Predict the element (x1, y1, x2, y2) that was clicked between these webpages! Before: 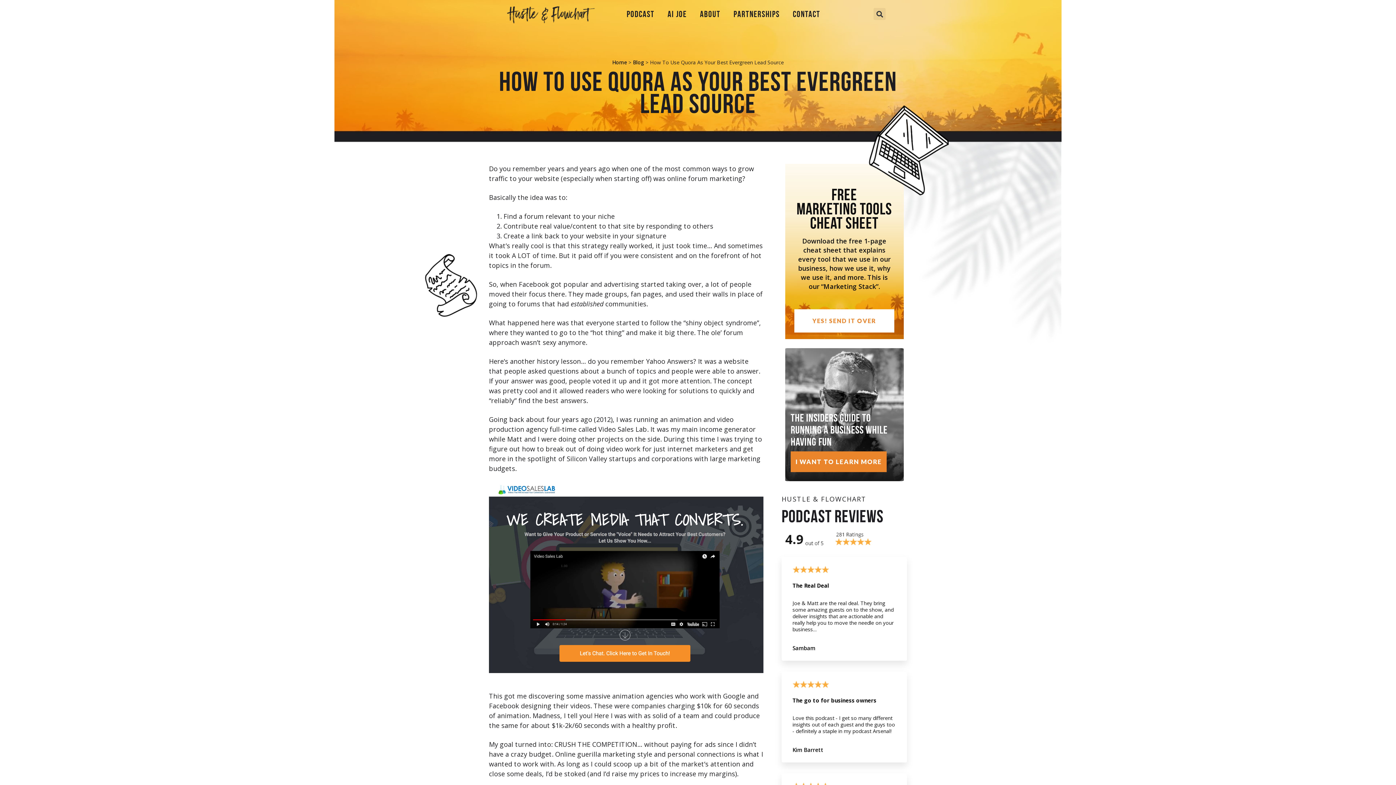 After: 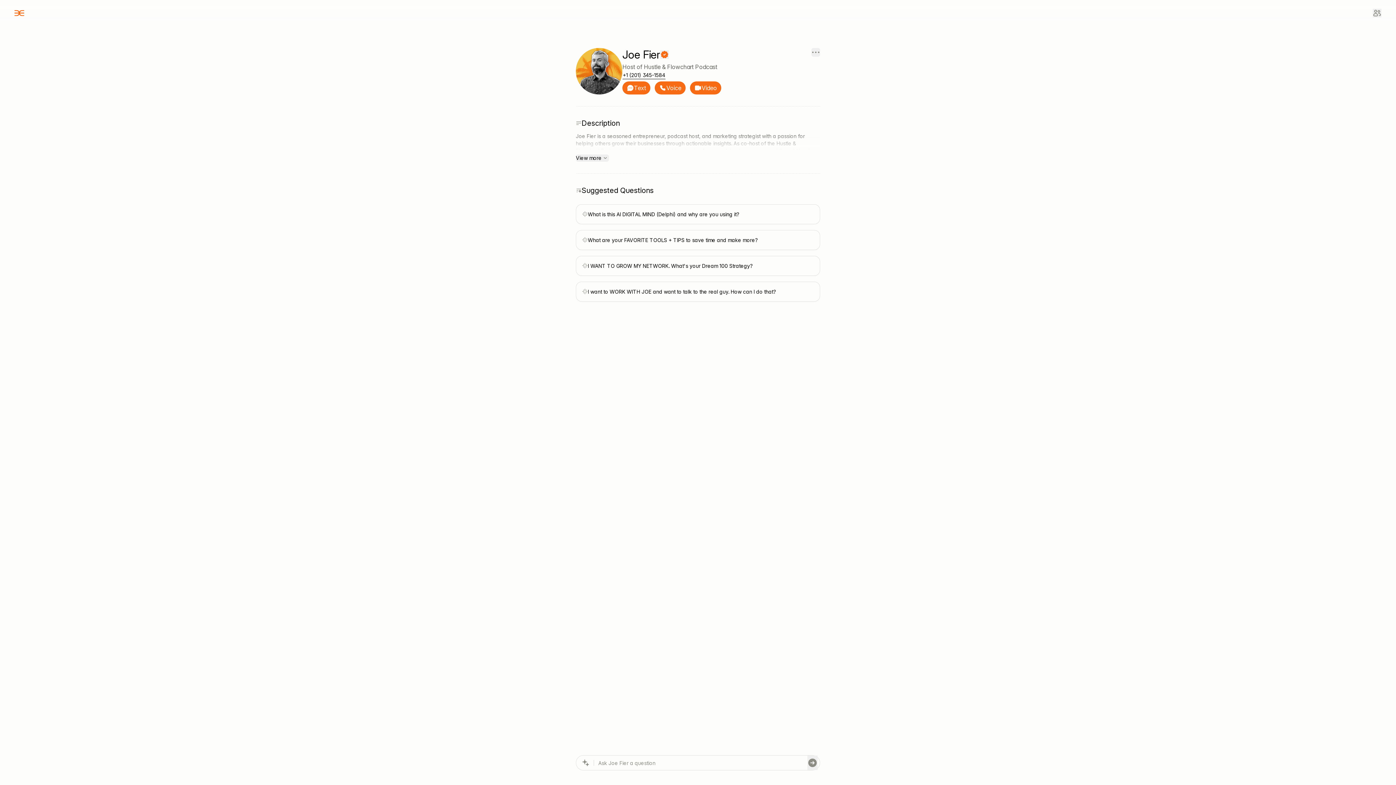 Action: bbox: (661, 6, 693, 22) label: AI Joe